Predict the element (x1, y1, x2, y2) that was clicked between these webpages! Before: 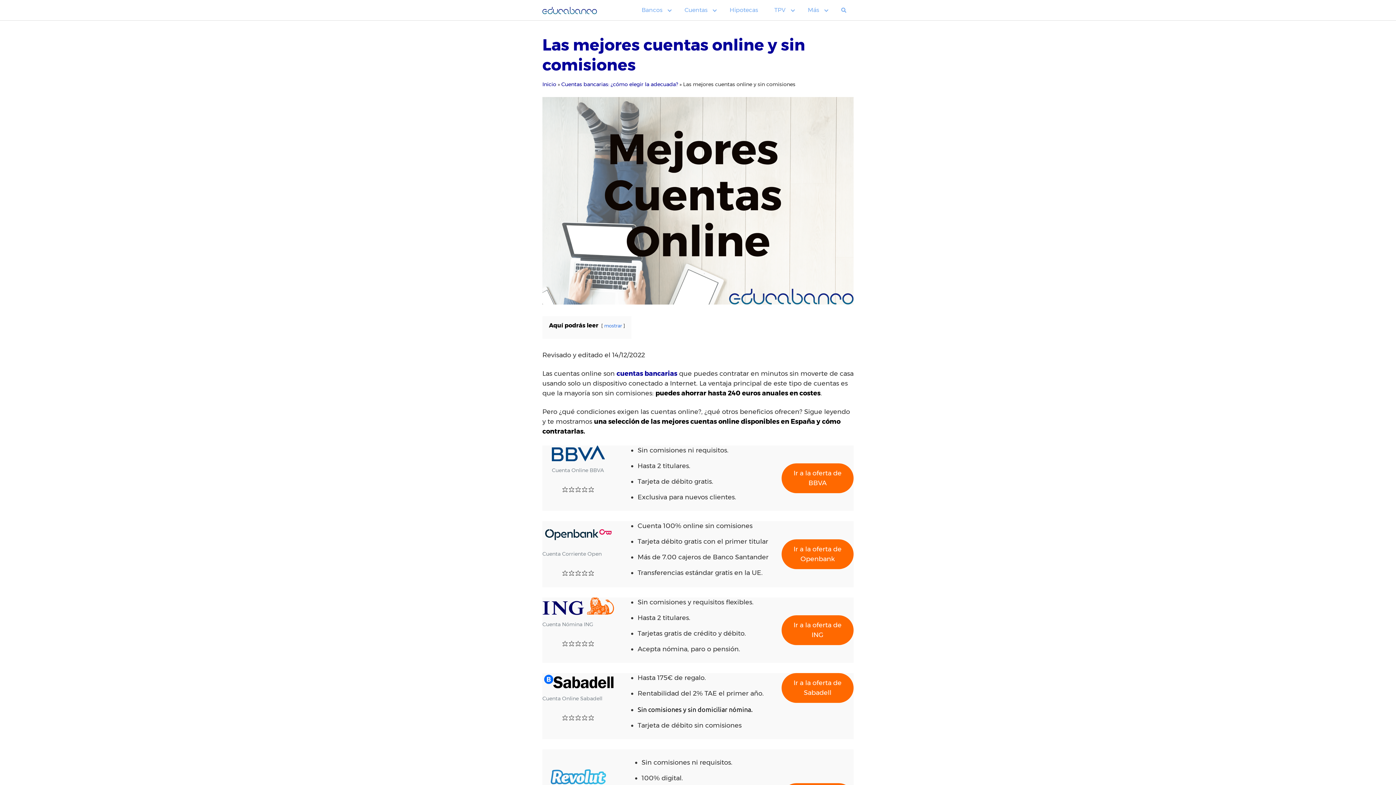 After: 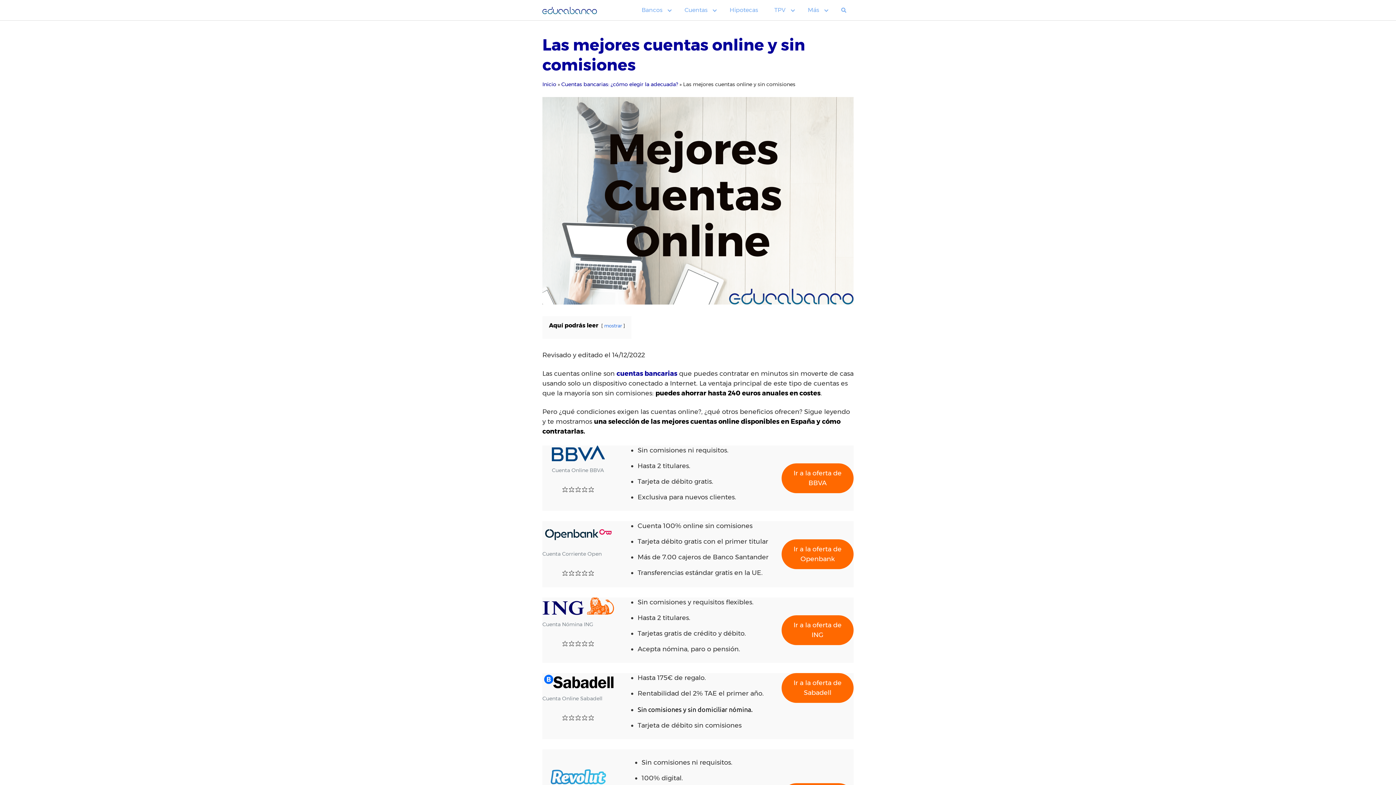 Action: label: Ir a la oferta de BBVA bbox: (781, 463, 853, 493)